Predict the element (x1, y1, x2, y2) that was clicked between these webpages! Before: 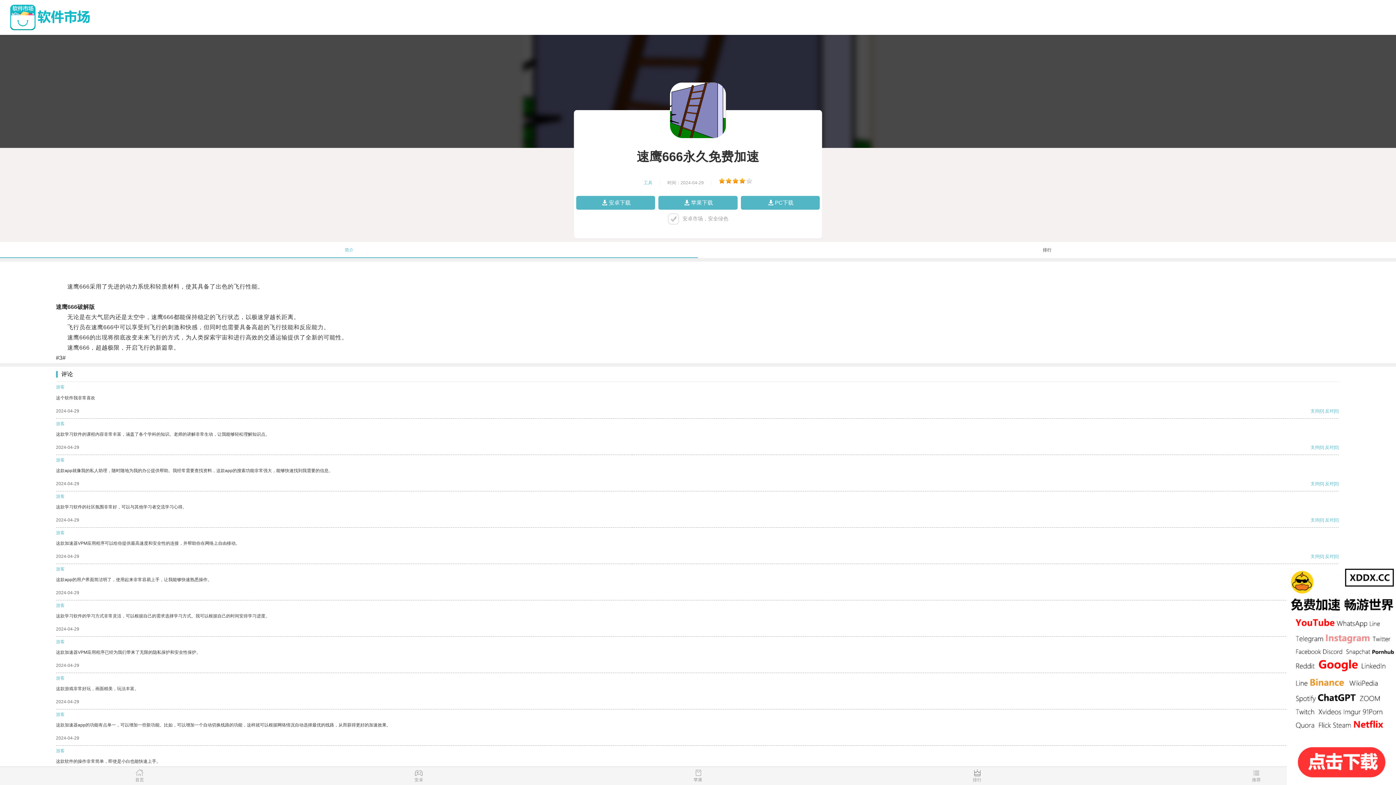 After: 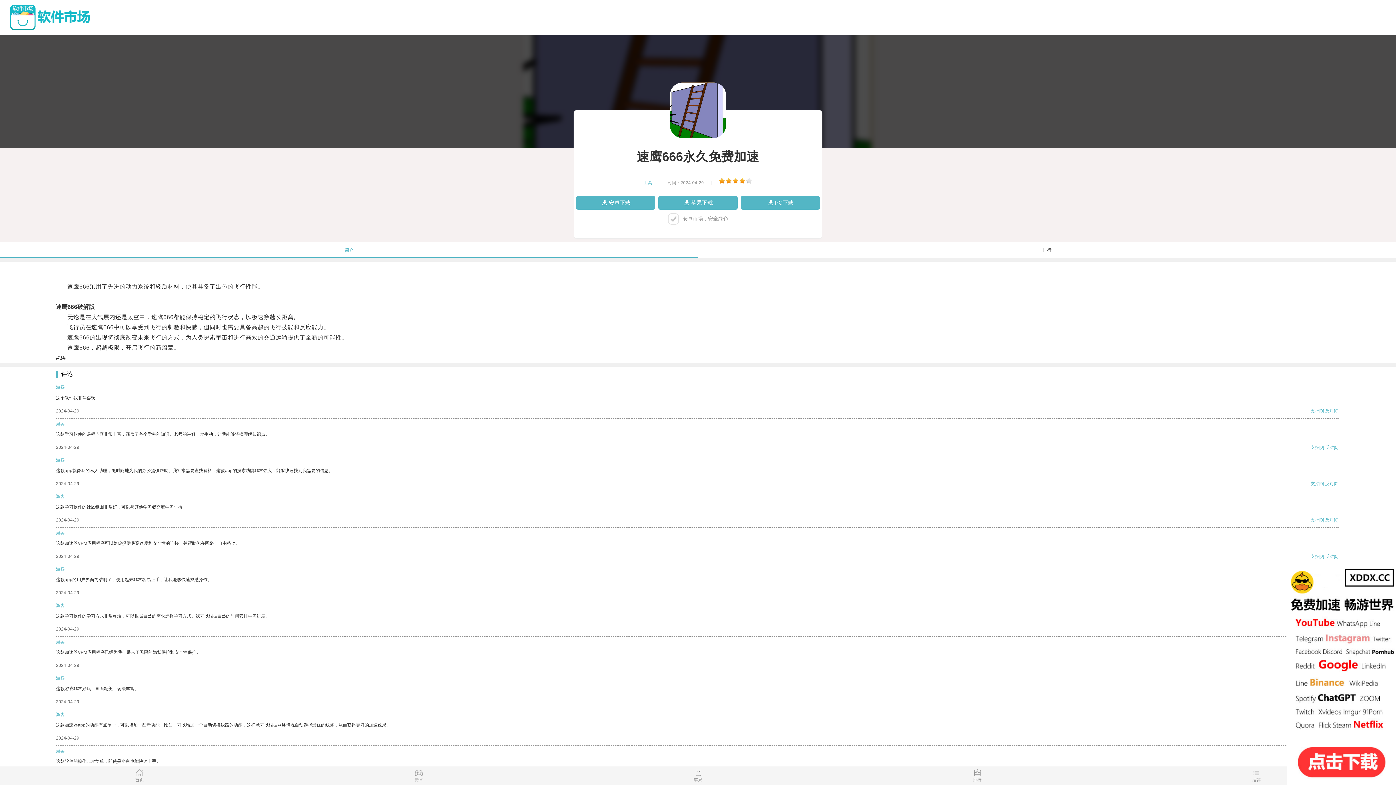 Action: label: 反对 bbox: (1325, 445, 1334, 450)